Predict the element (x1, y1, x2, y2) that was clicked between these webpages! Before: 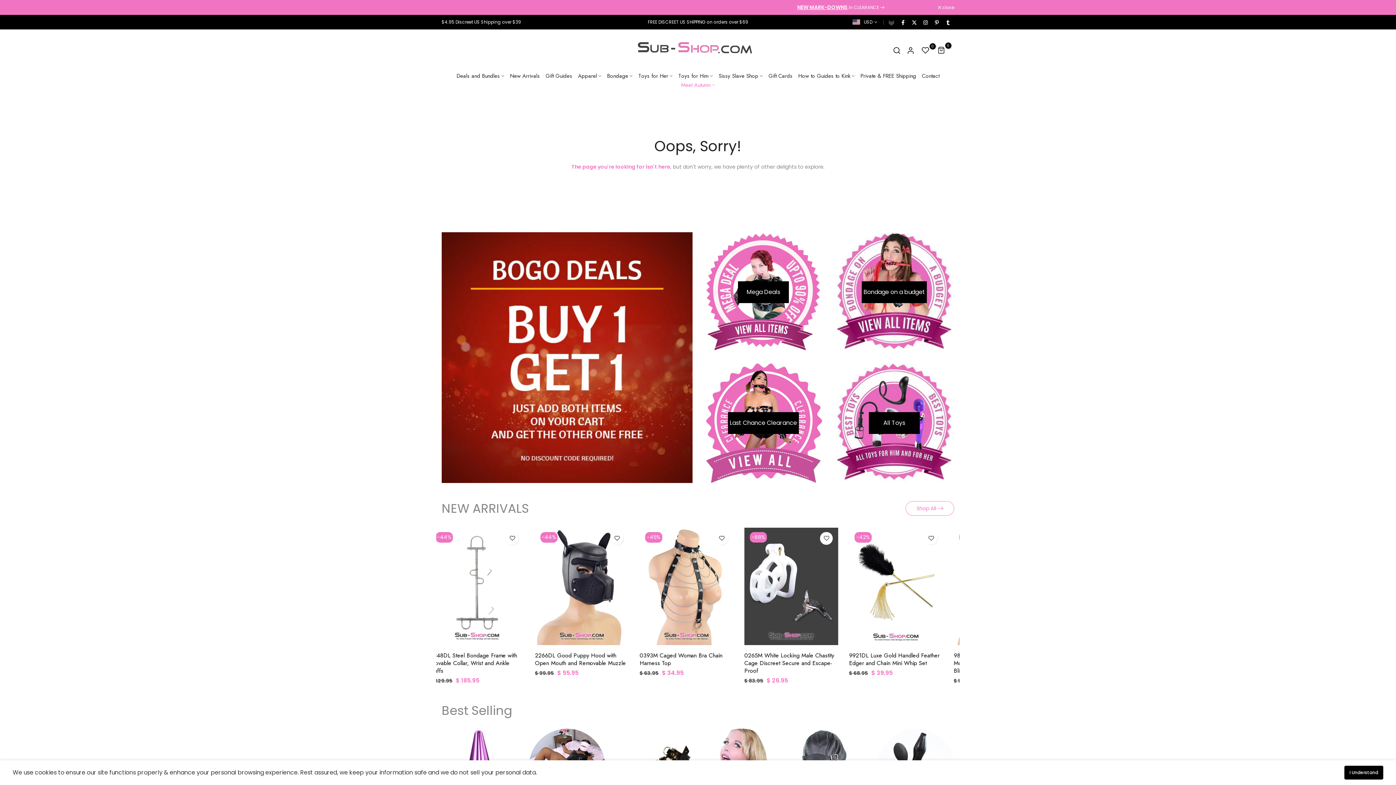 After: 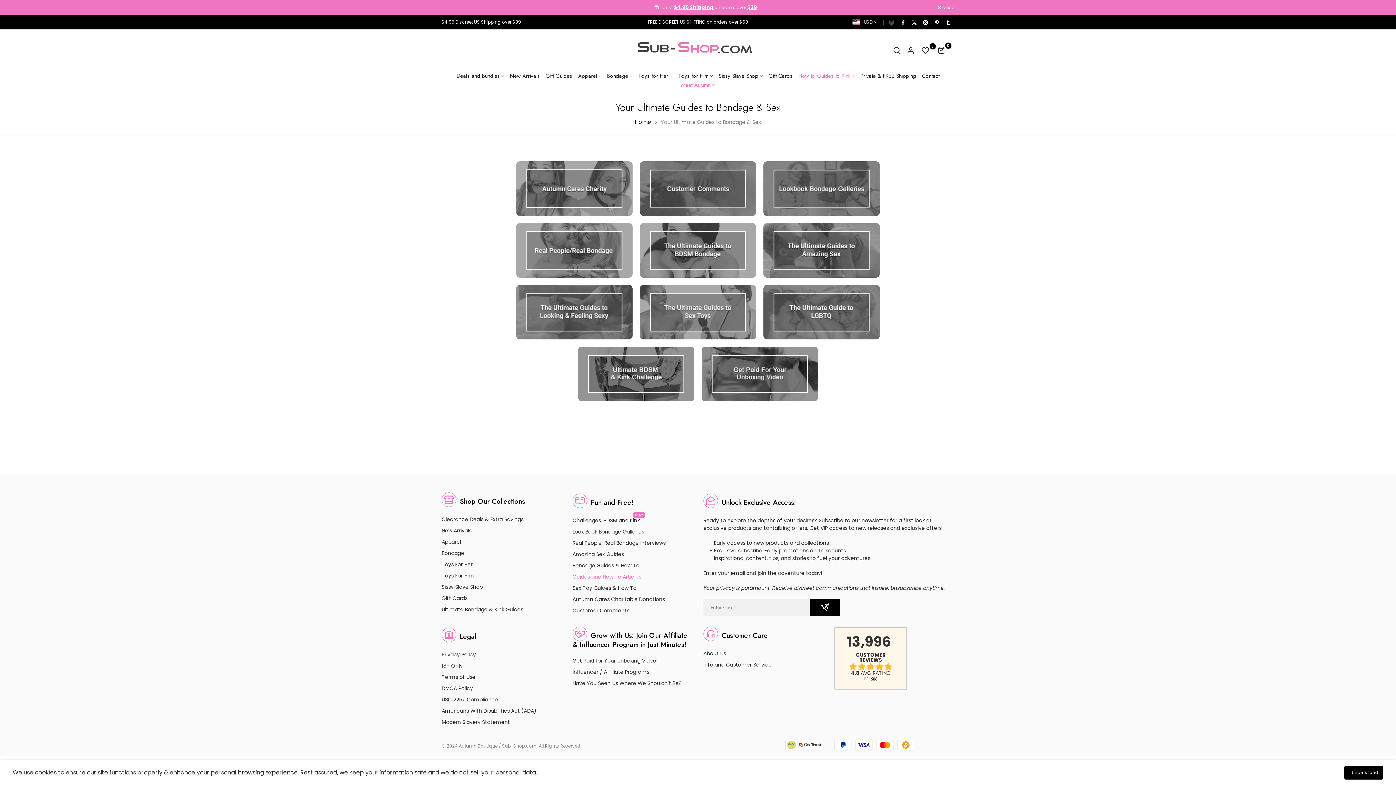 Action: bbox: (795, 71, 857, 80) label: How to Guides to Kink